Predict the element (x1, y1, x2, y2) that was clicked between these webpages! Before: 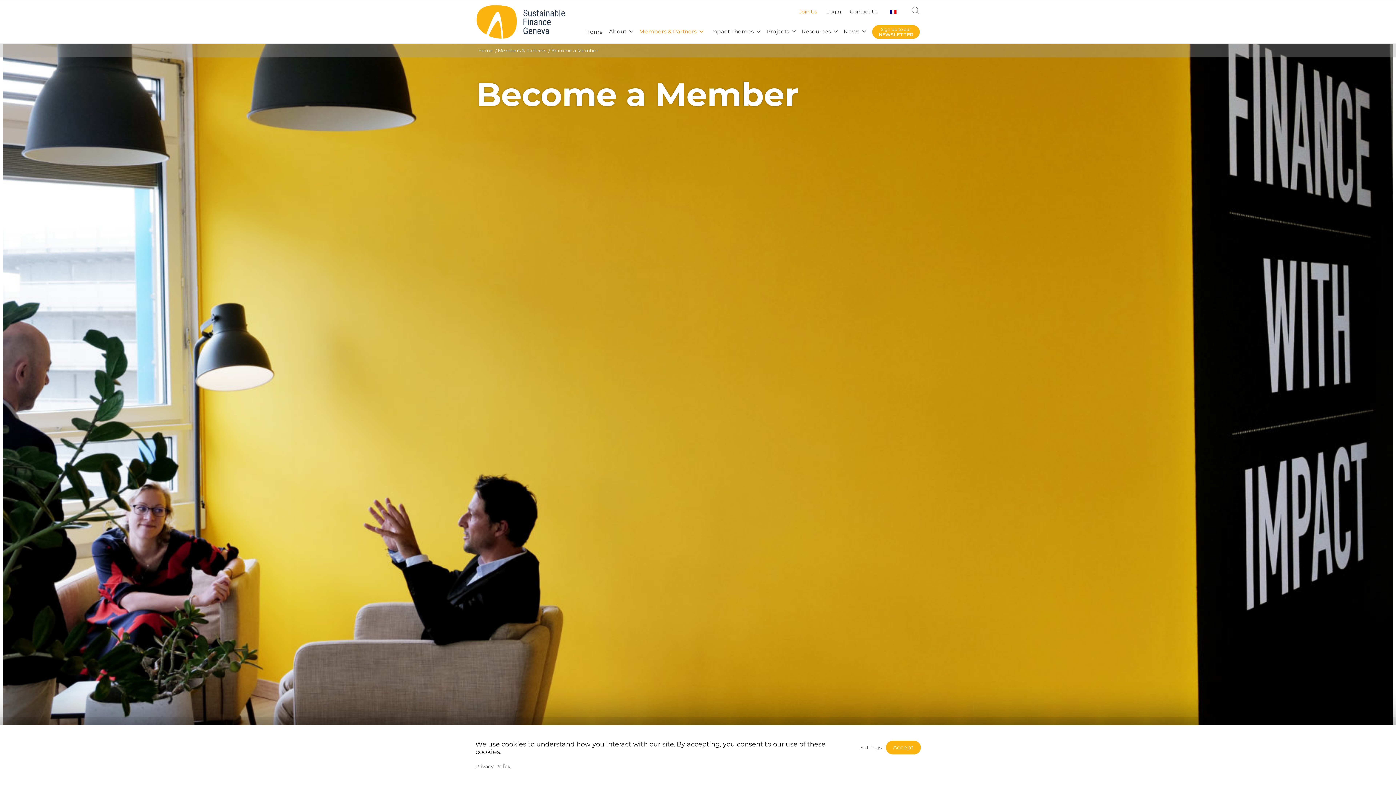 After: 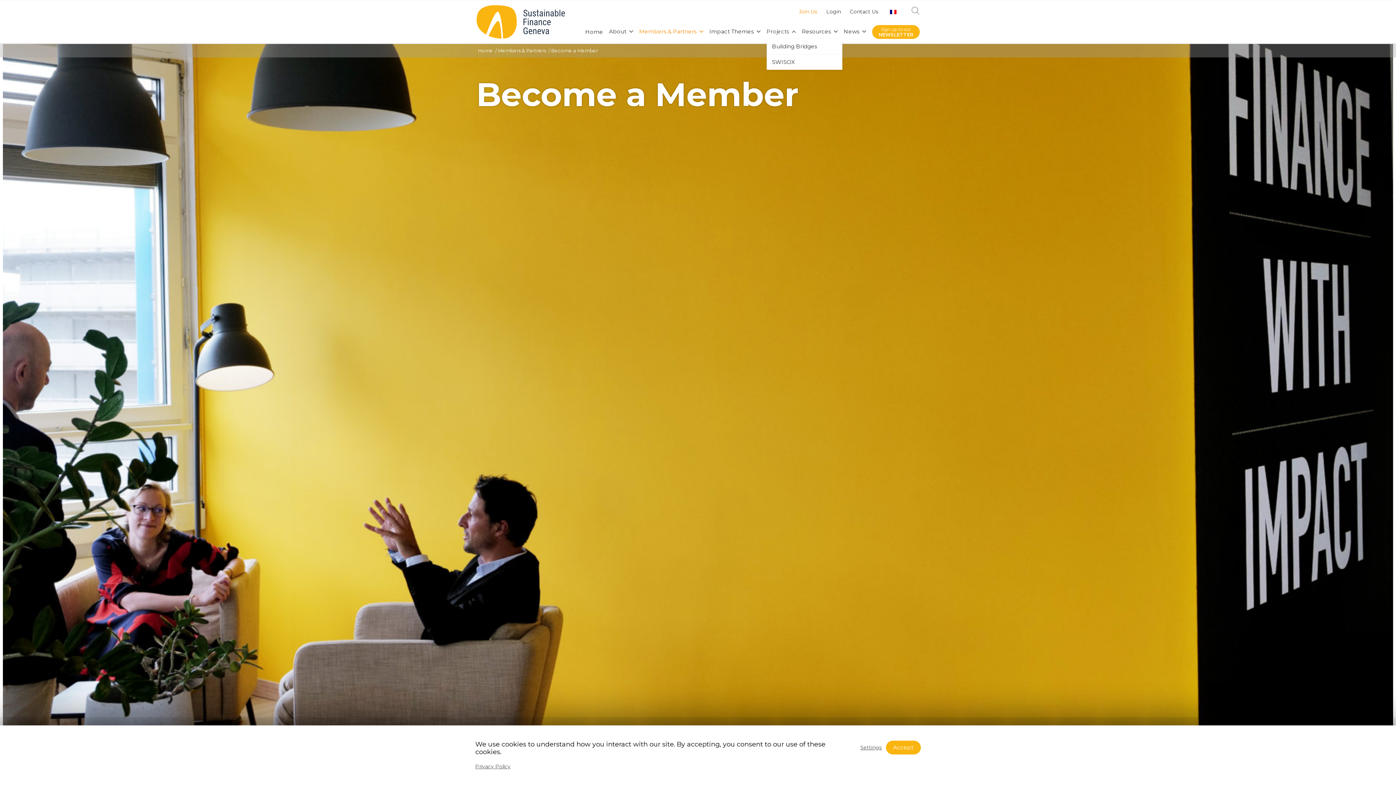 Action: label: Projects bbox: (766, 23, 796, 38)